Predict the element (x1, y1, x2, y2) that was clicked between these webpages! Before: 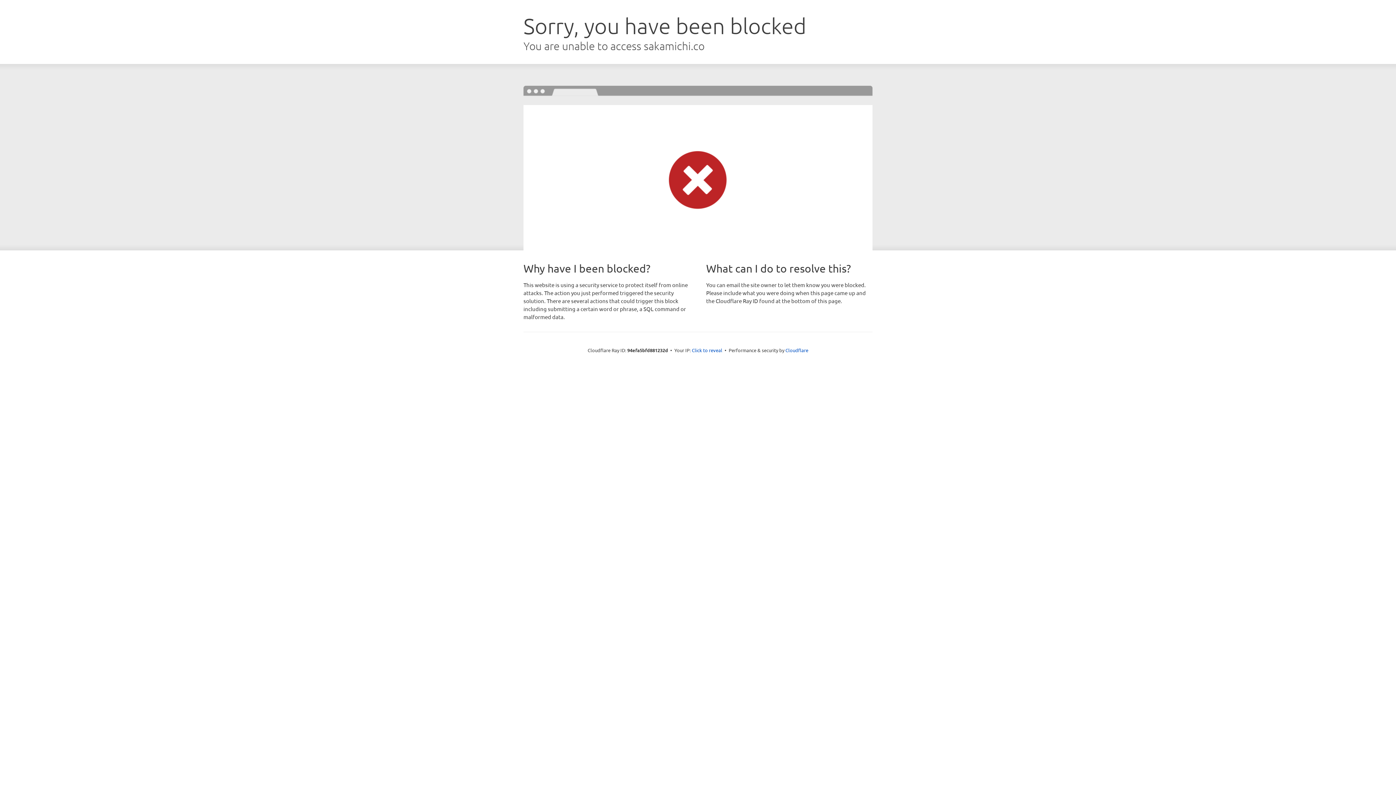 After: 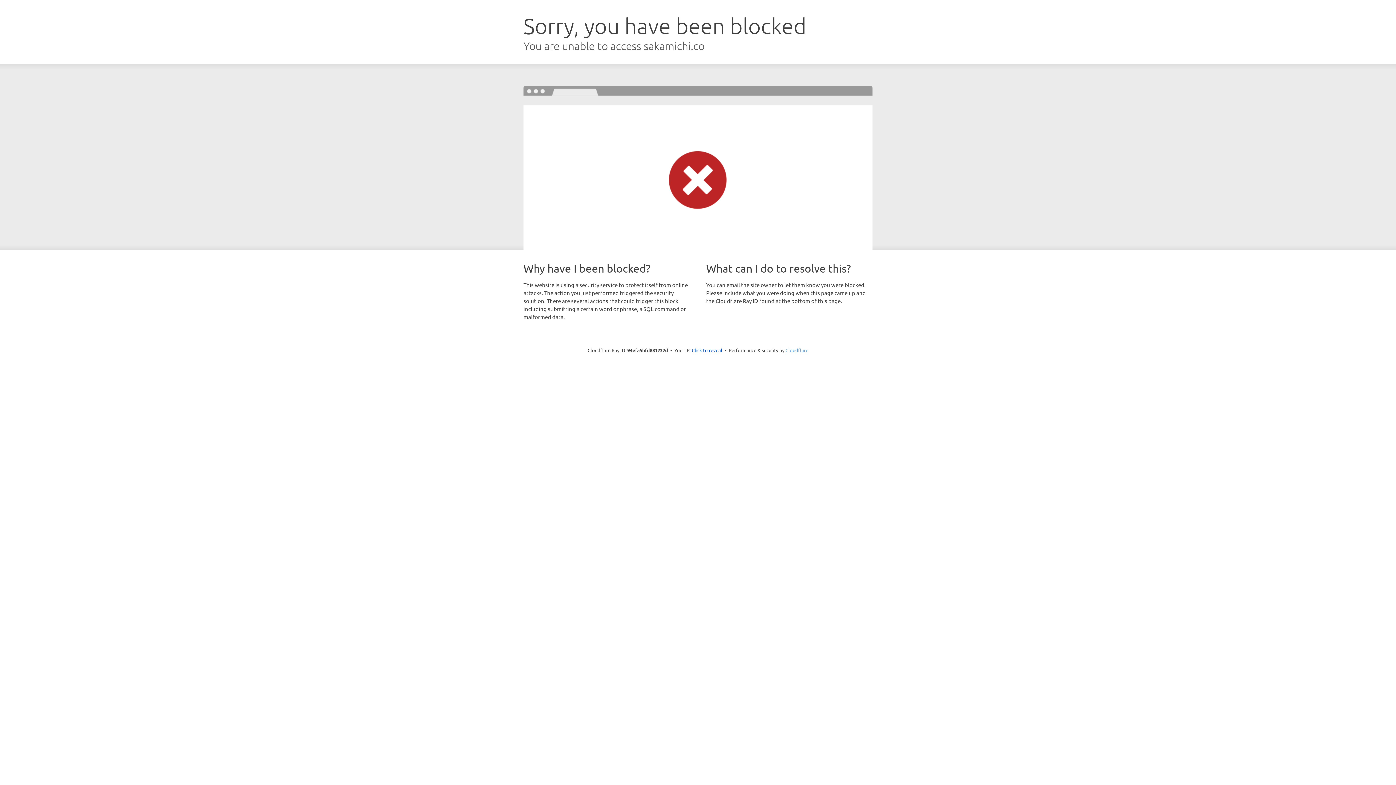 Action: bbox: (785, 347, 808, 353) label: Cloudflare